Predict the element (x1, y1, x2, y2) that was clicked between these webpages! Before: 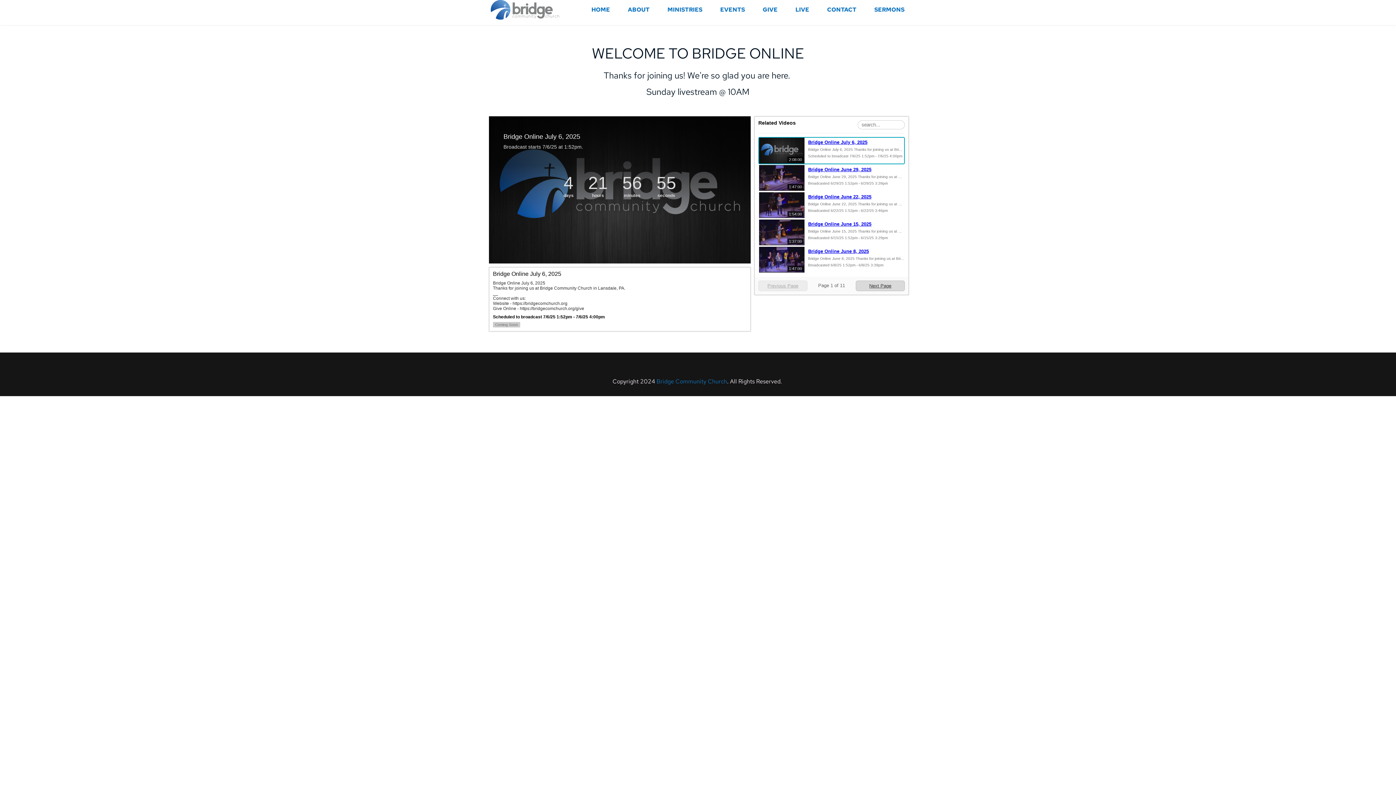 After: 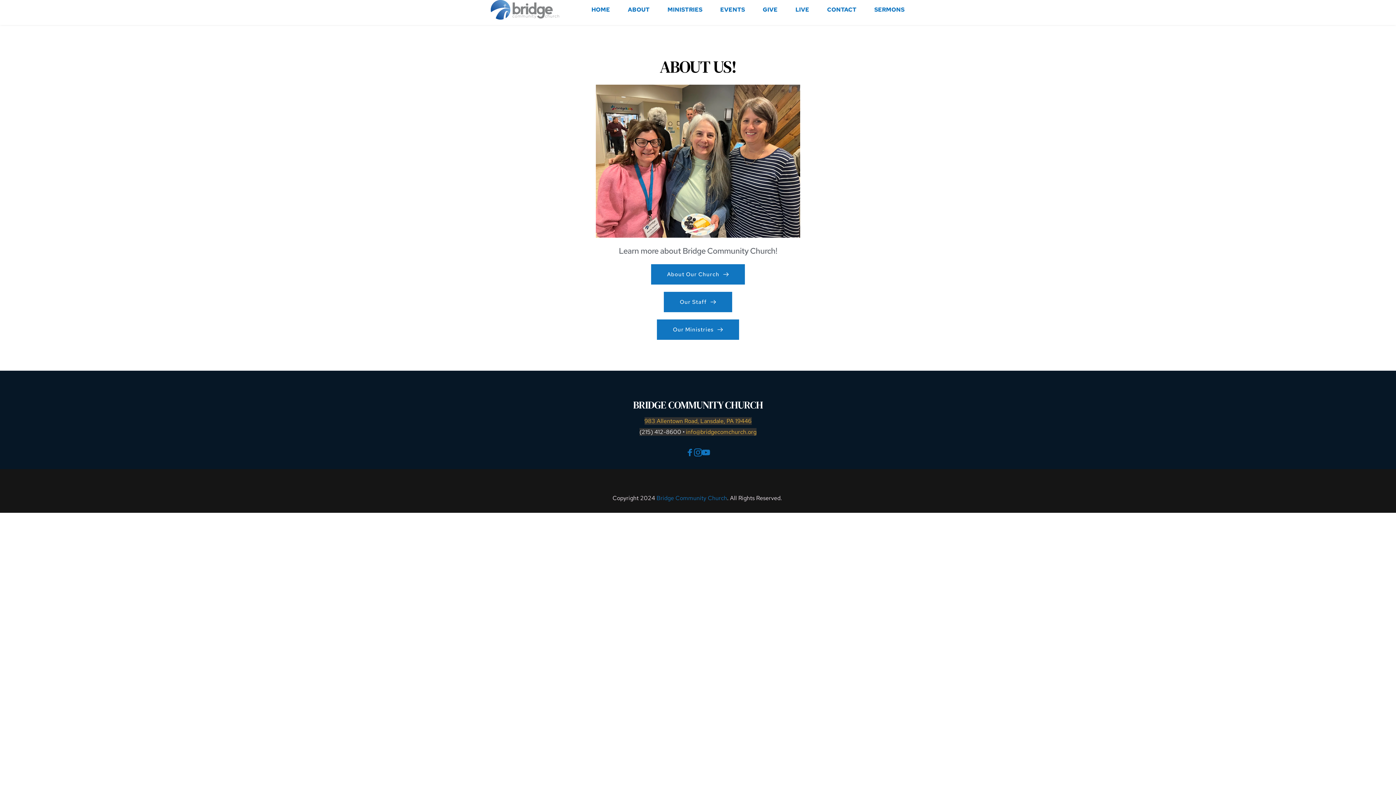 Action: label: ABOUT bbox: (627, 5, 650, 14)